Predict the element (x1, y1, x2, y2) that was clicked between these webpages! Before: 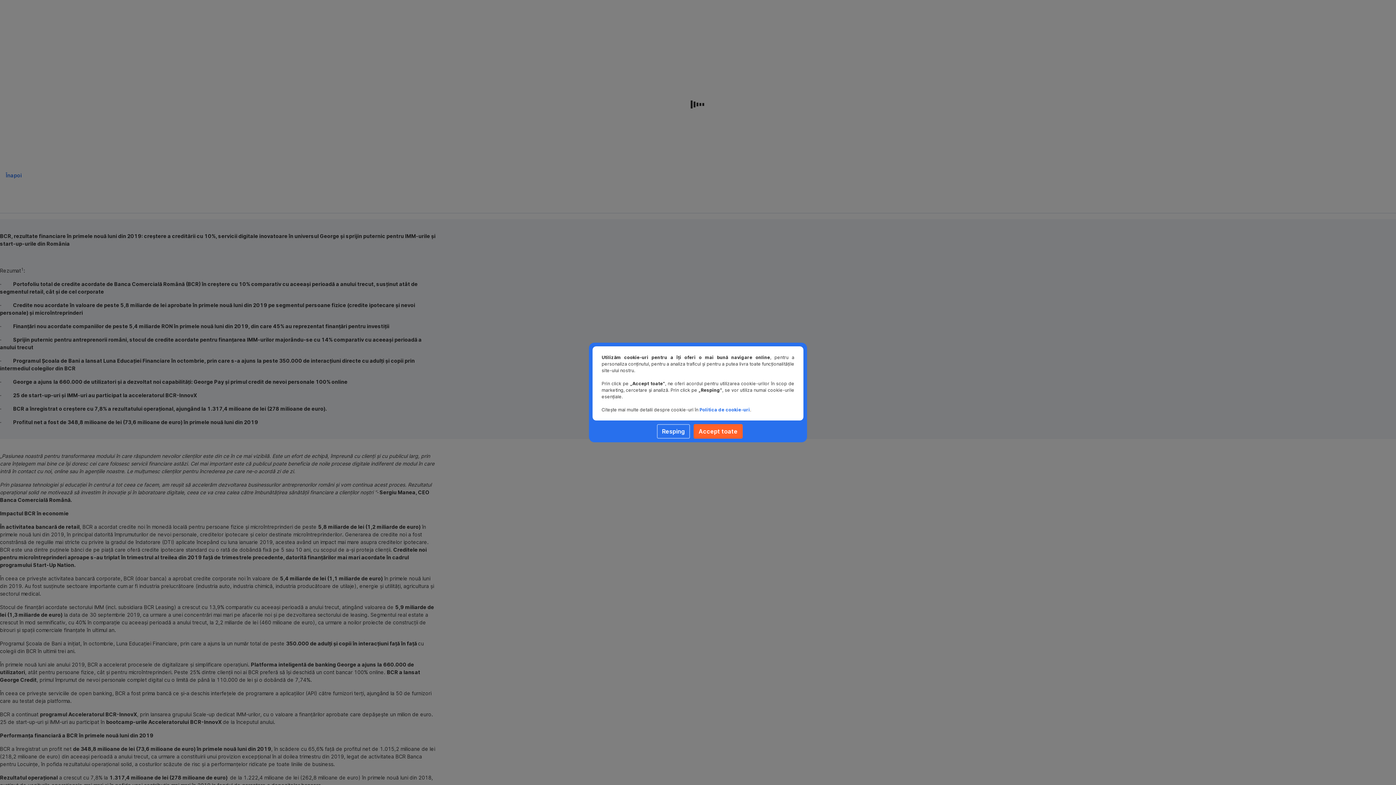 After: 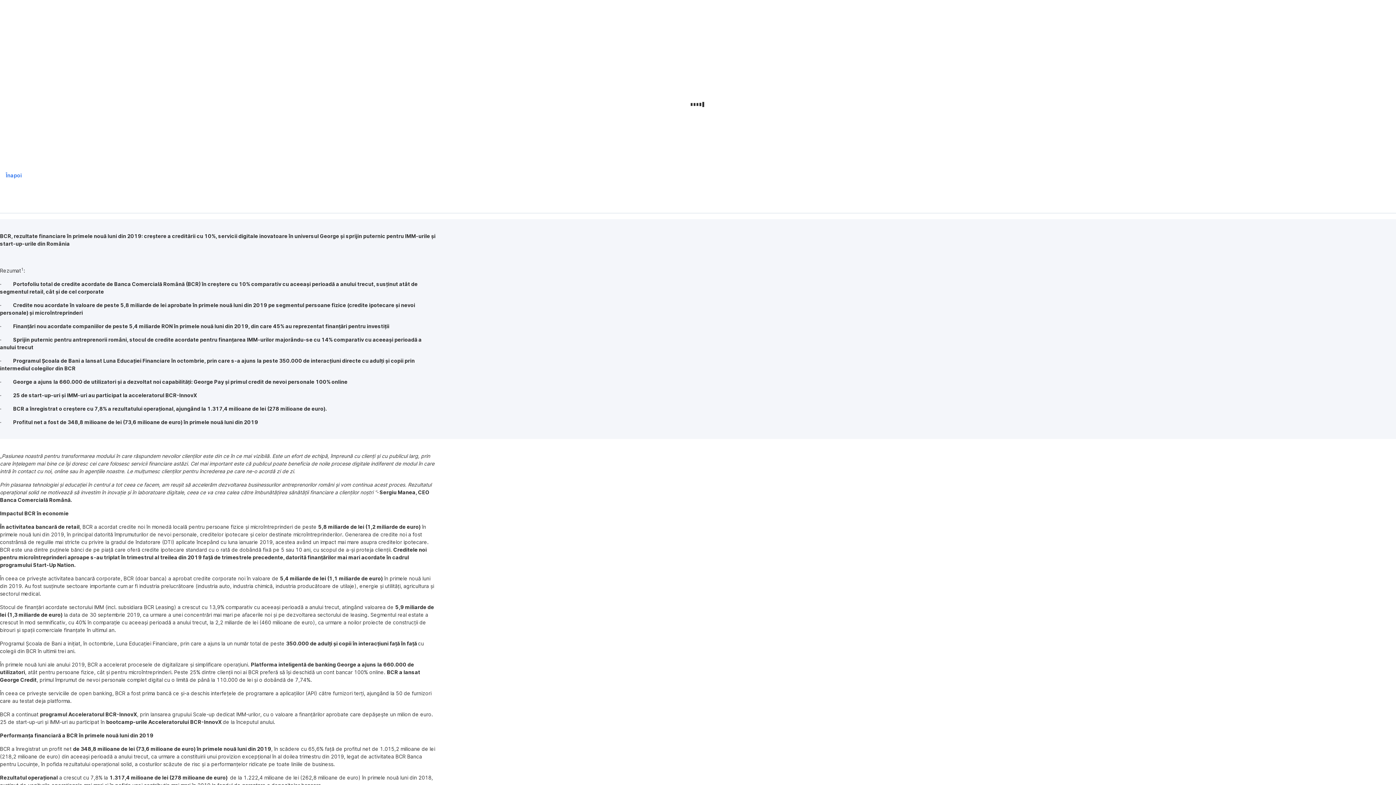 Action: bbox: (657, 424, 690, 438) label: Resping